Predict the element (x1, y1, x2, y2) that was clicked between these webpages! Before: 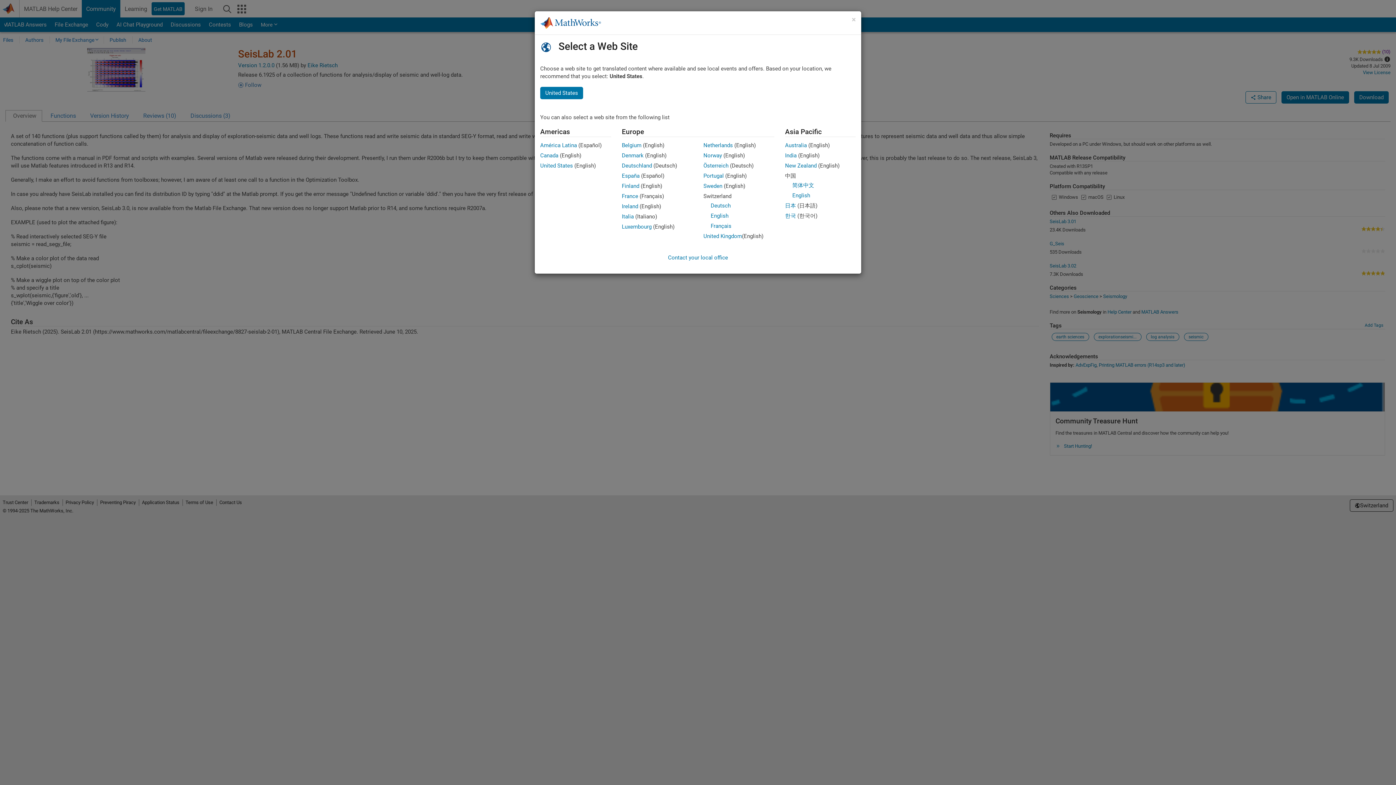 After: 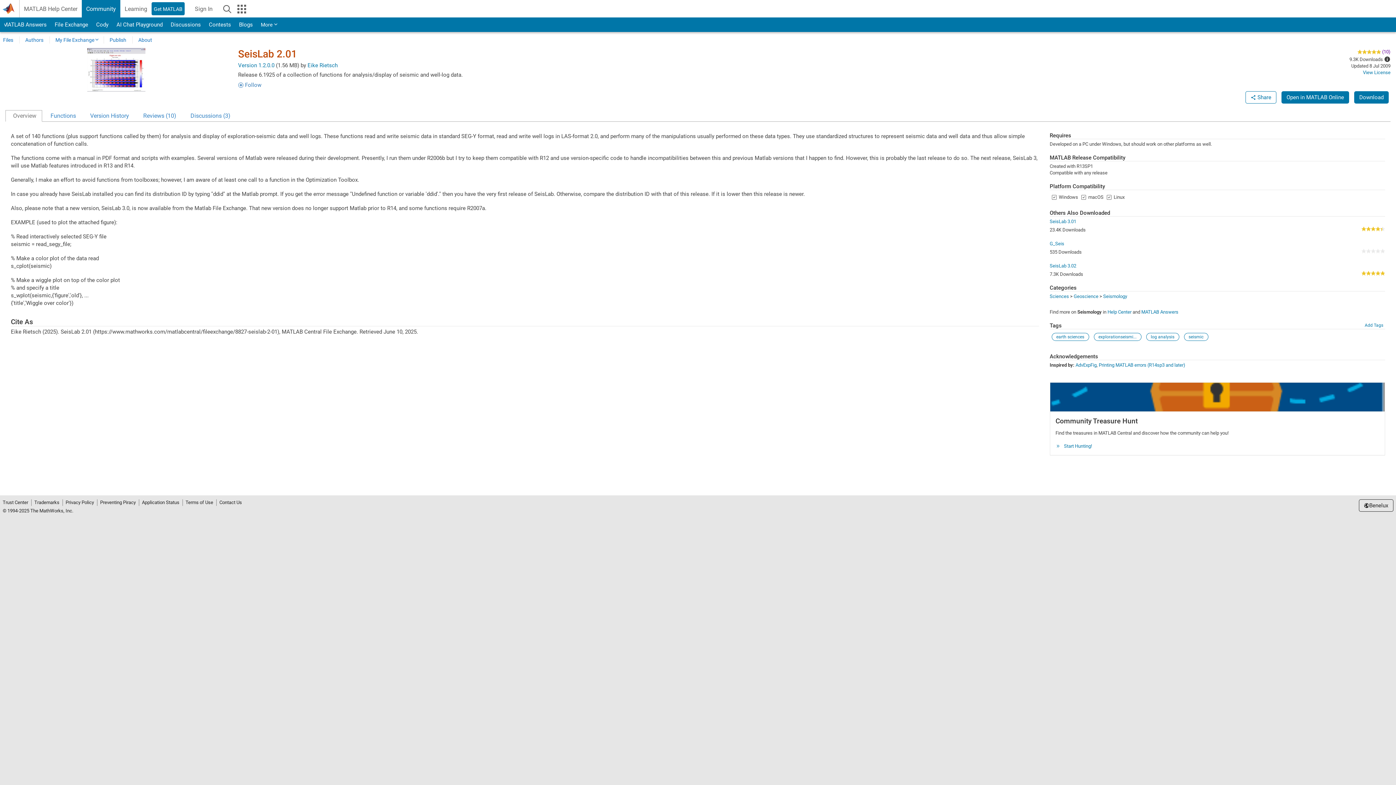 Action: label: Luxembourg bbox: (622, 223, 651, 230)